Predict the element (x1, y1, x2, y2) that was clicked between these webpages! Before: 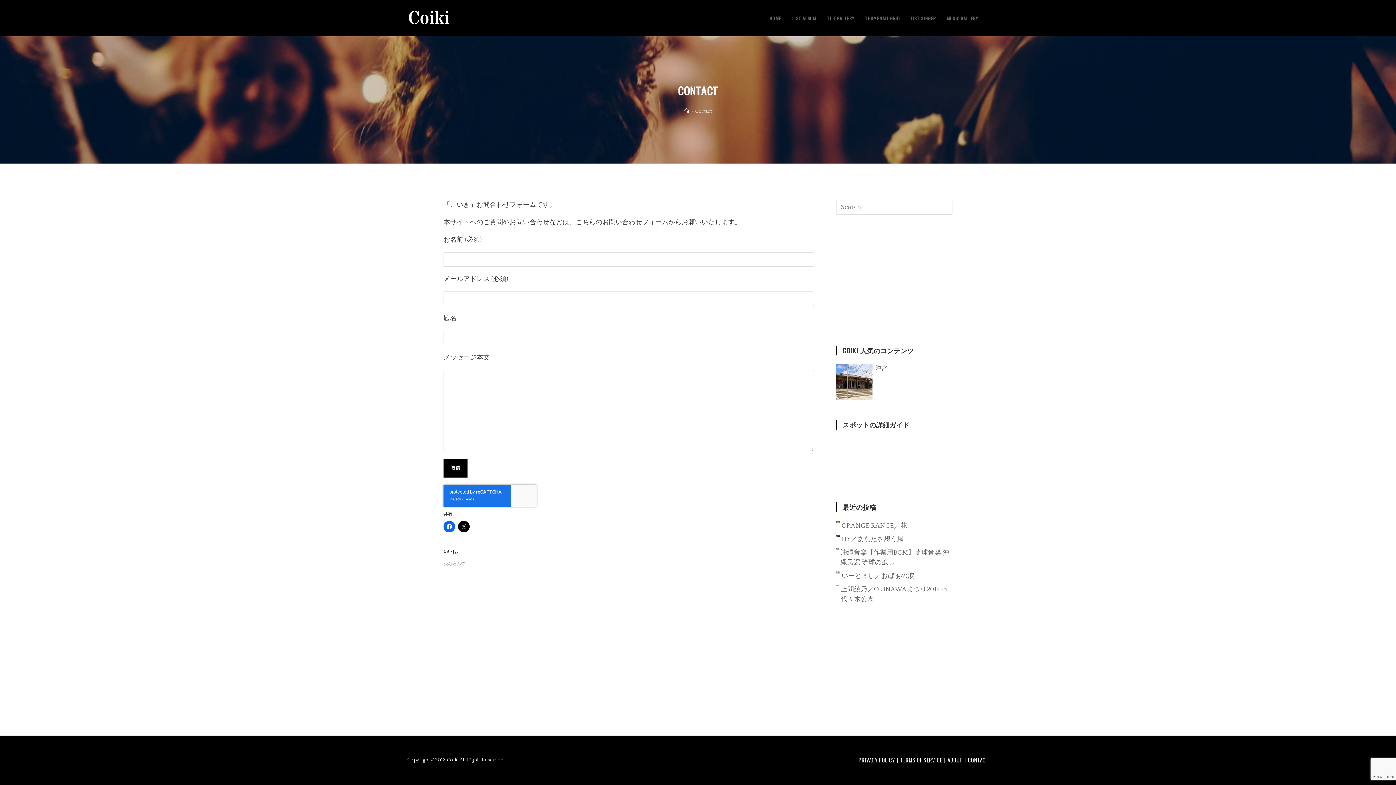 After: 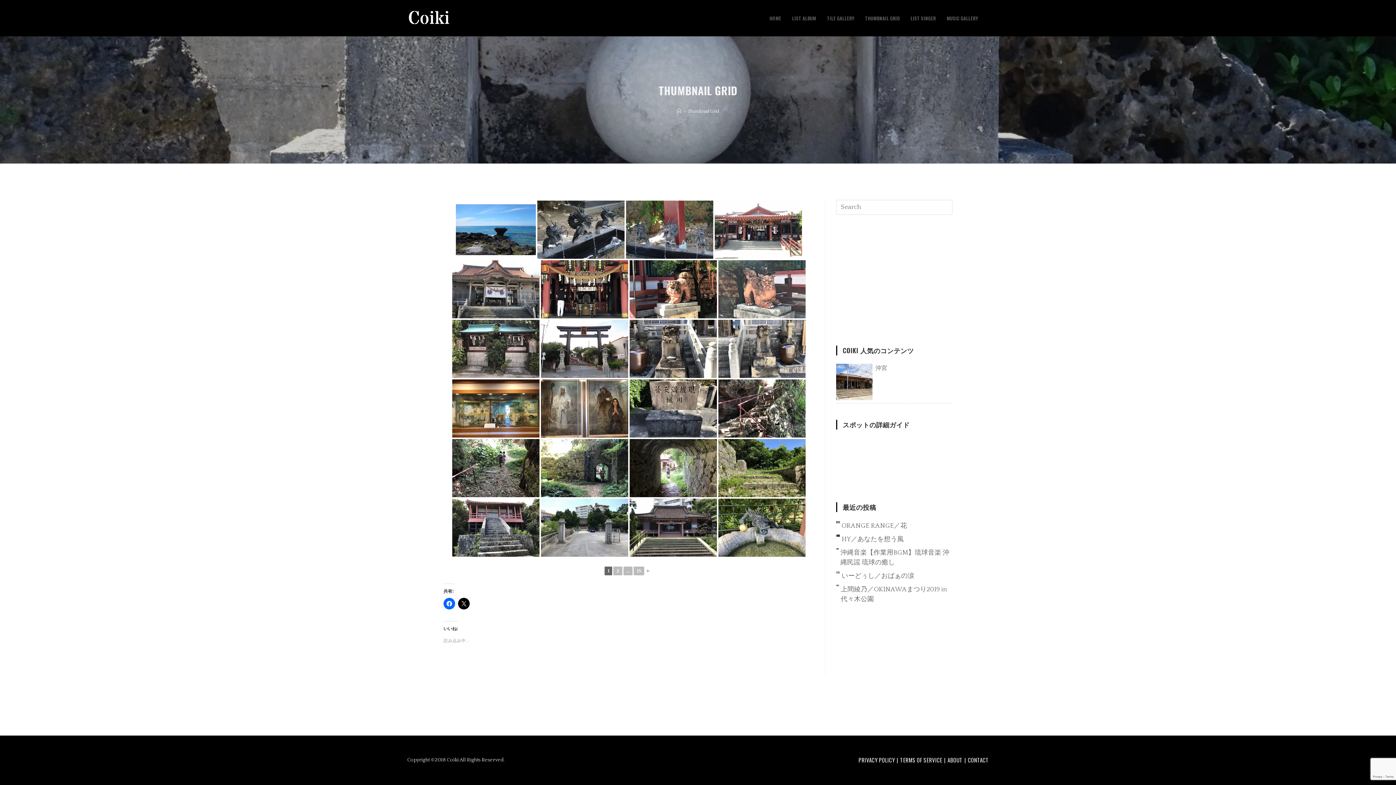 Action: bbox: (859, 0, 905, 36) label: THUMBNAIL GRID